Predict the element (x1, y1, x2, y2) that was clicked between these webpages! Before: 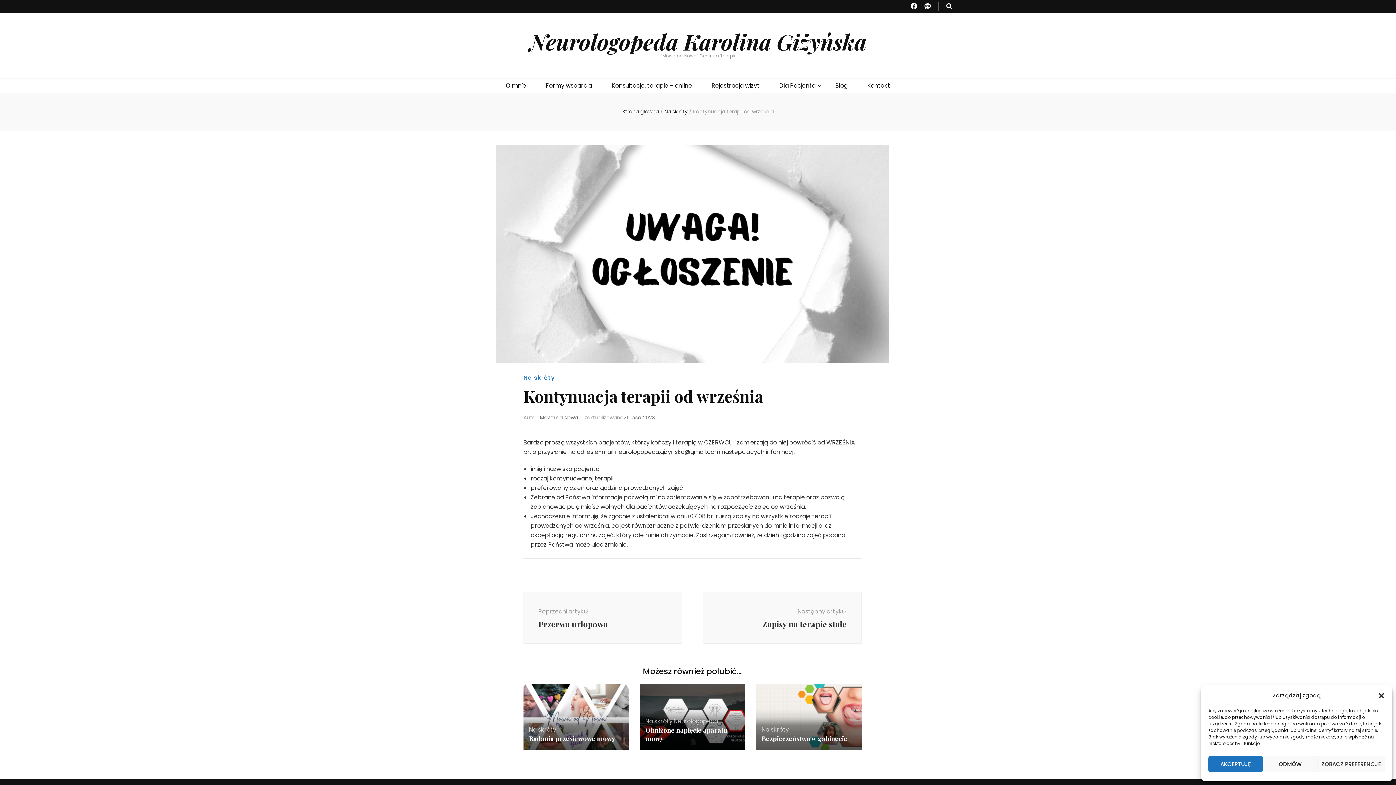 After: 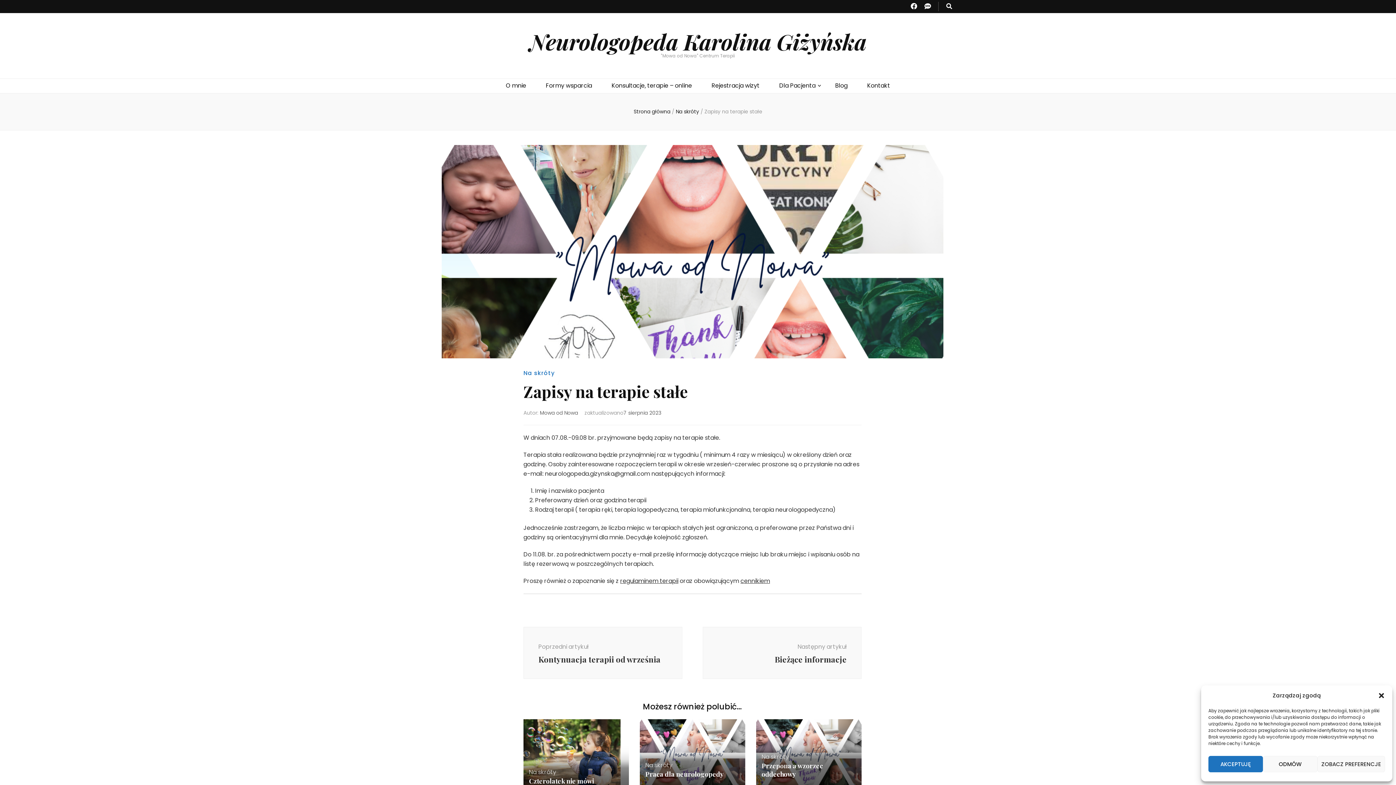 Action: label: Następny artykuł
Zapisy na terapie stałe bbox: (702, 592, 861, 644)